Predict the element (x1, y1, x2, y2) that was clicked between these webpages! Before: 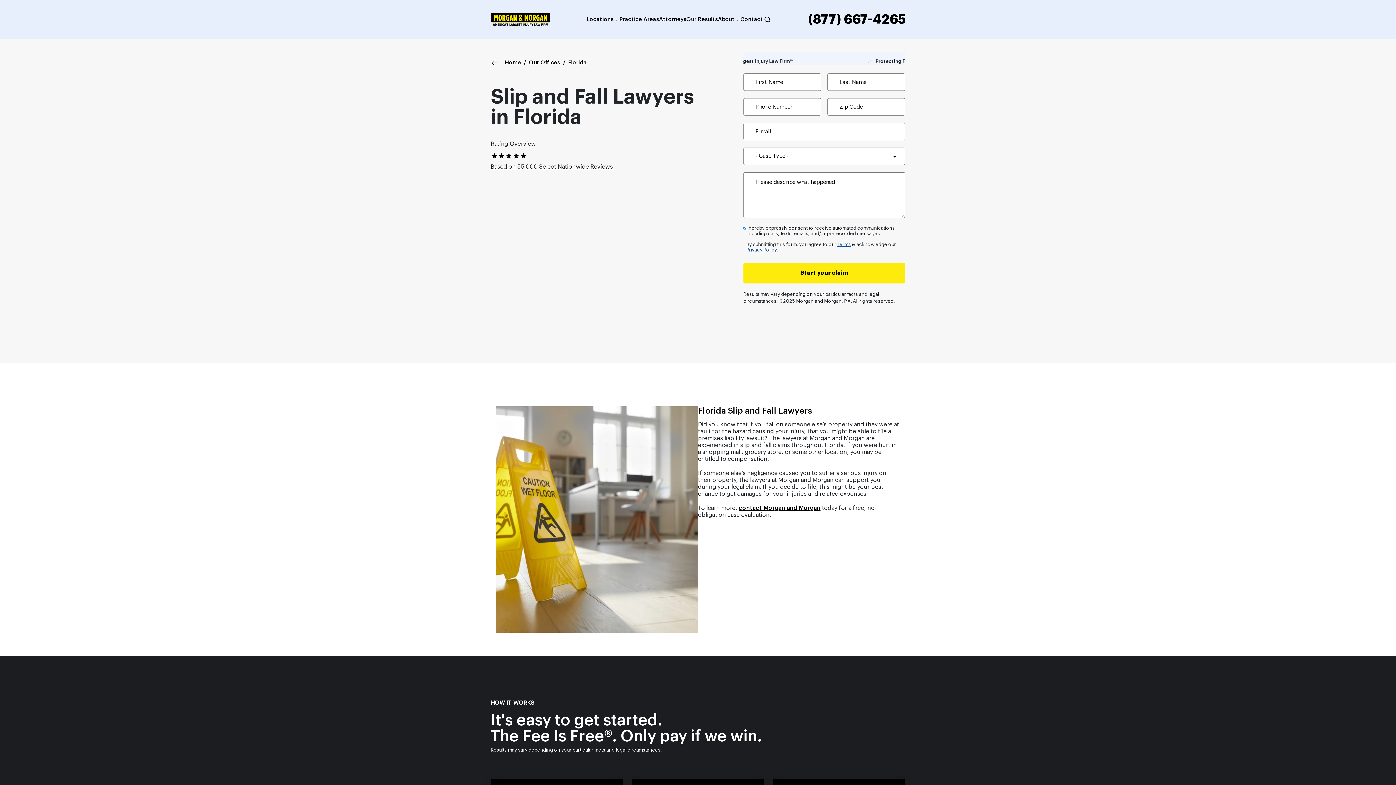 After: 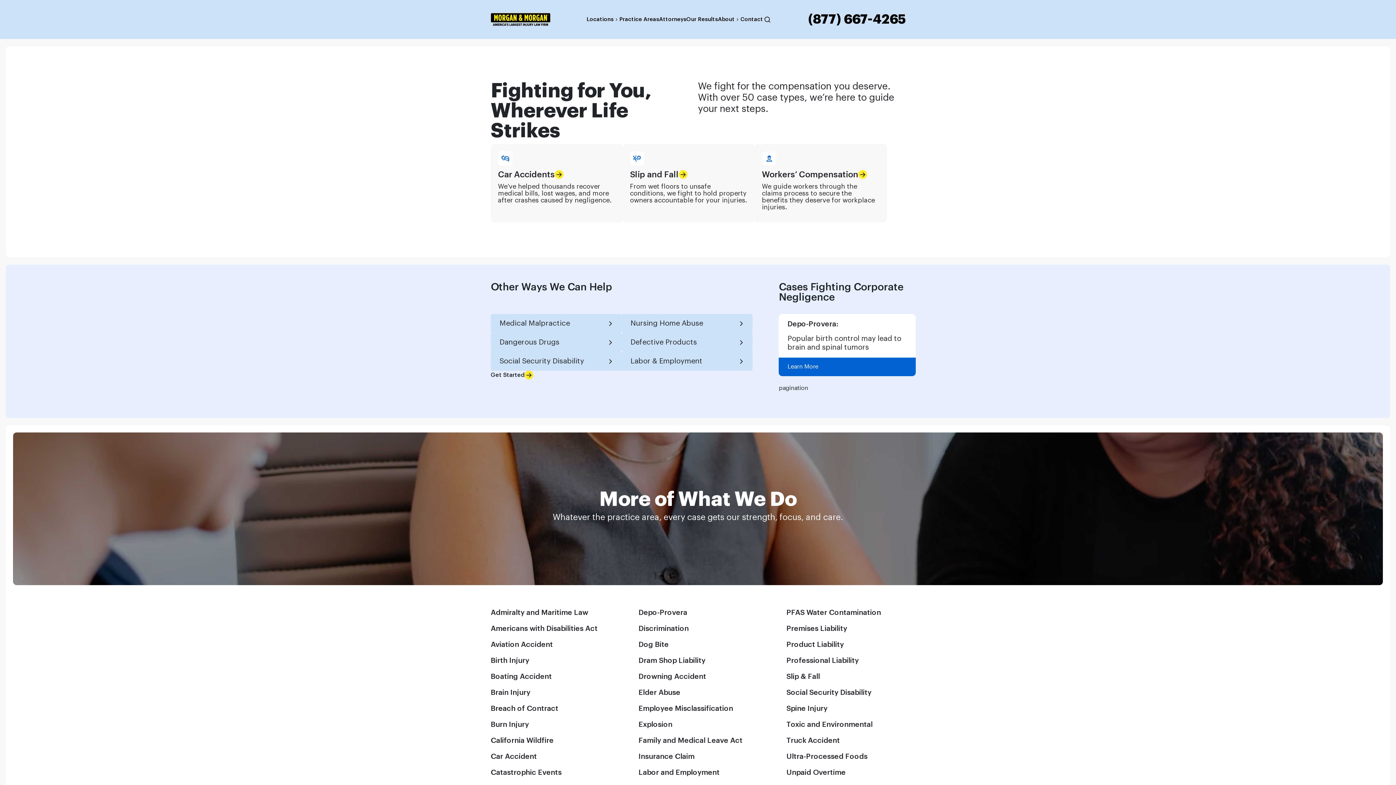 Action: bbox: (619, 16, 659, 22) label: Practice Areas